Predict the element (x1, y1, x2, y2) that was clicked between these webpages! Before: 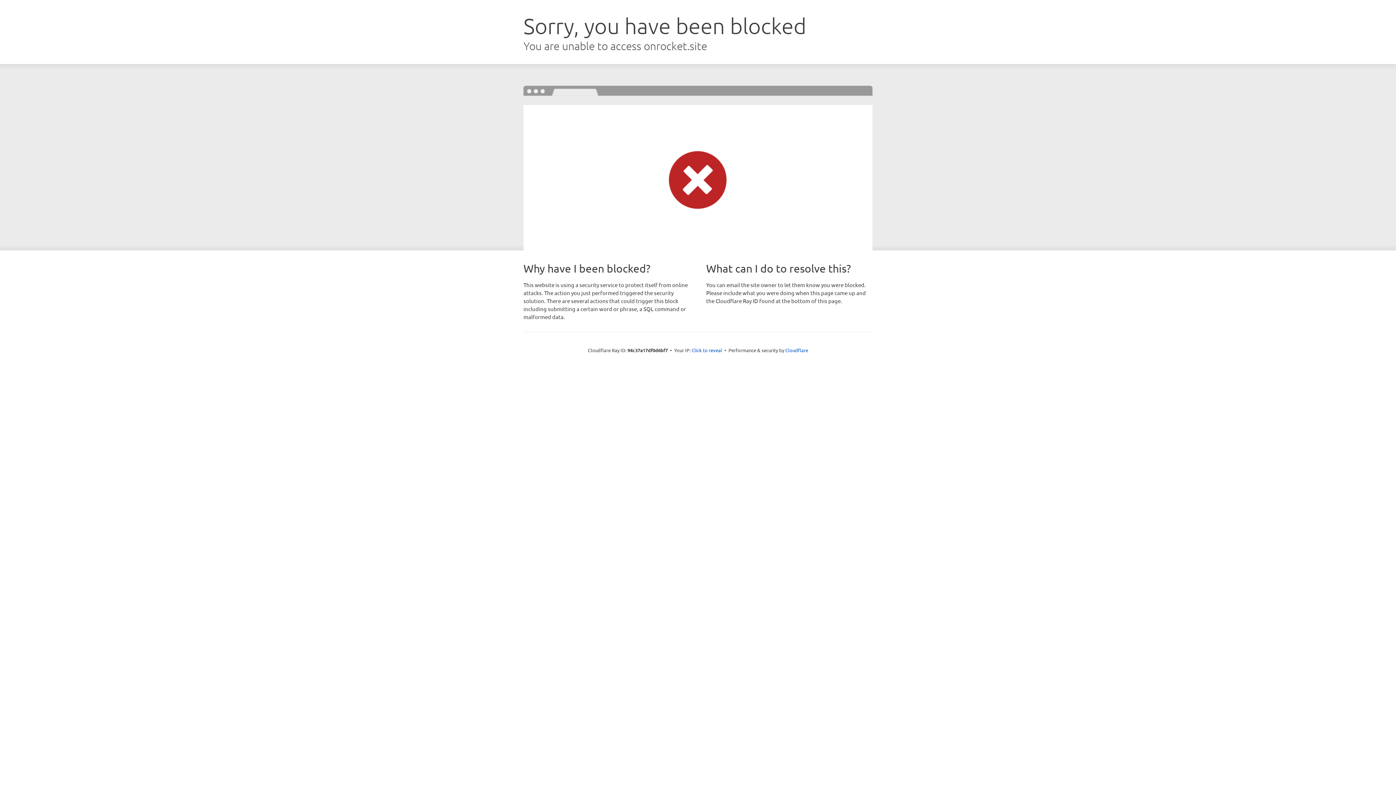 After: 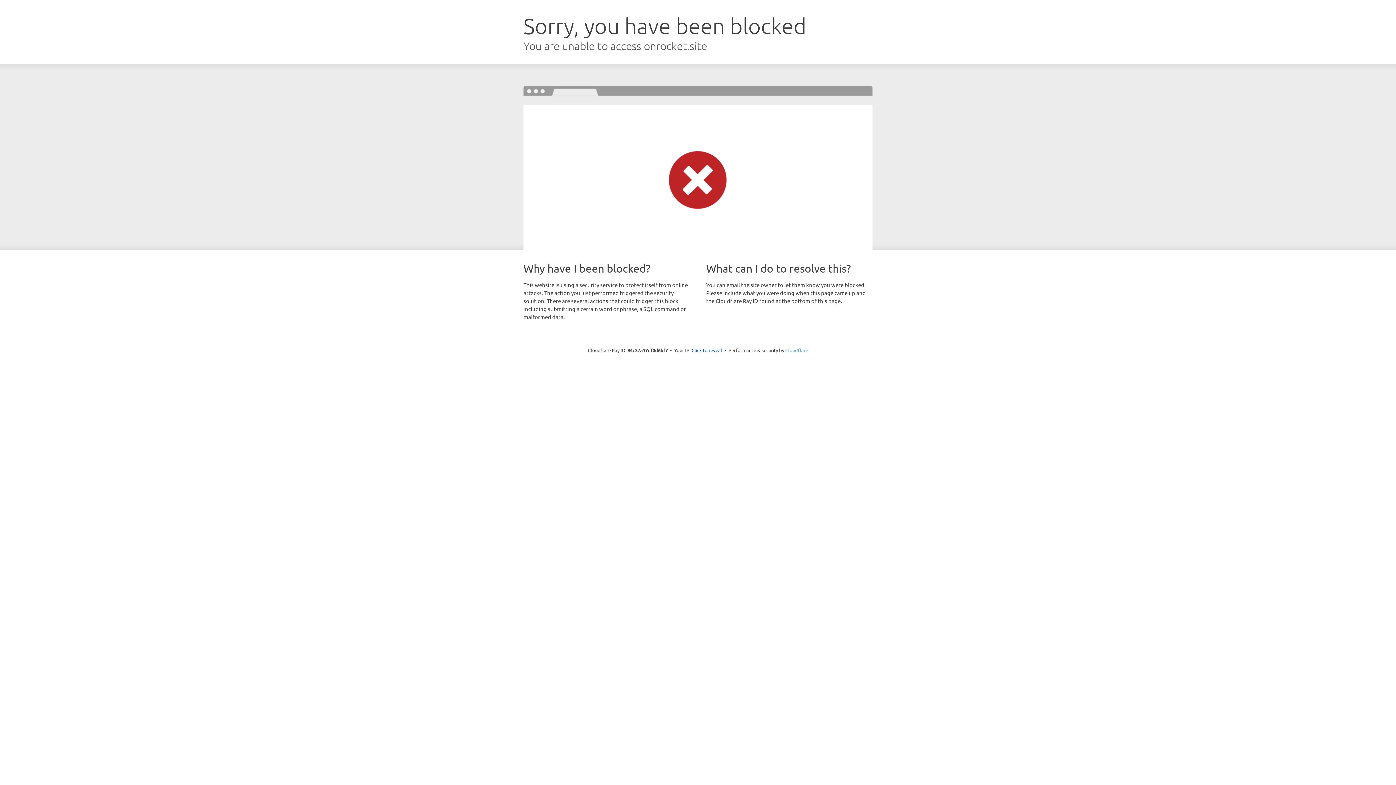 Action: label: Cloudflare bbox: (785, 347, 808, 353)